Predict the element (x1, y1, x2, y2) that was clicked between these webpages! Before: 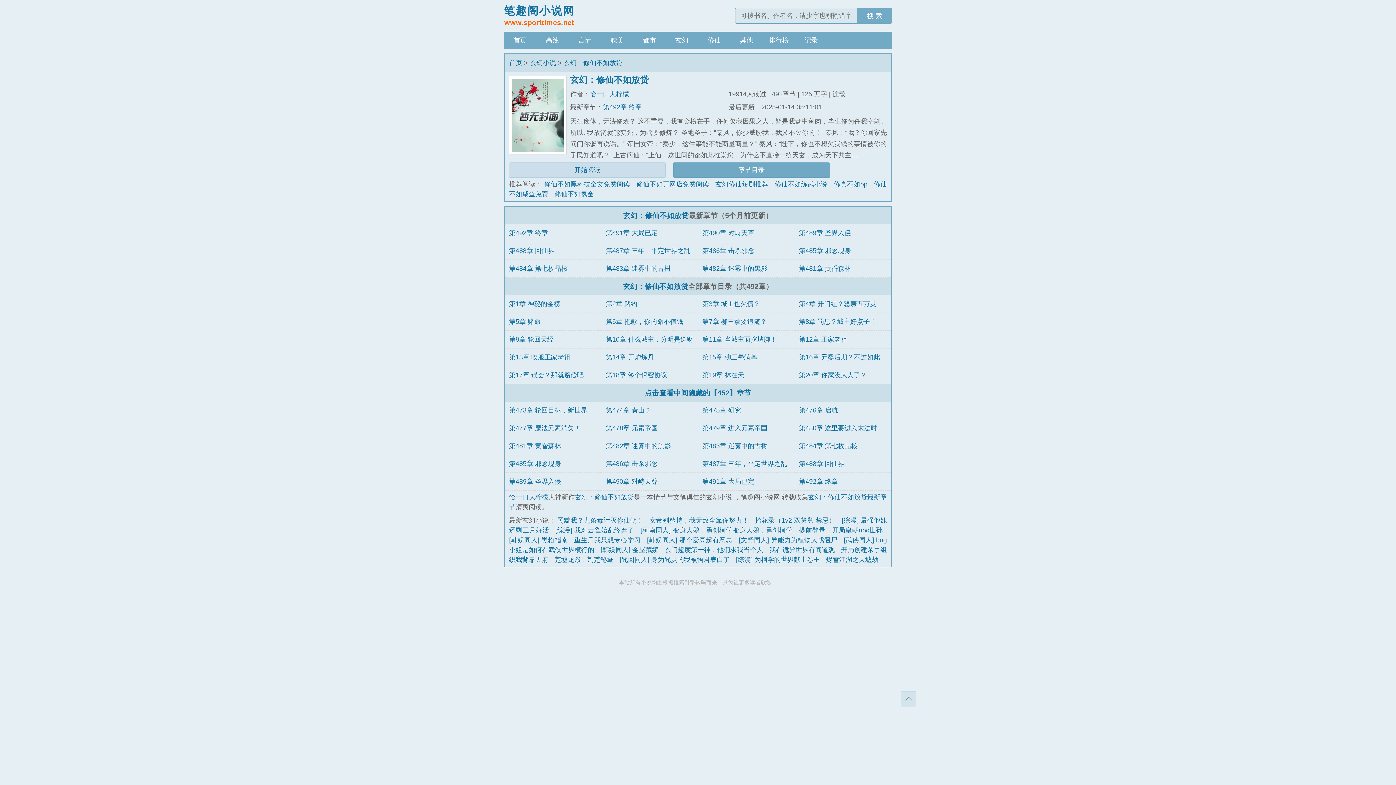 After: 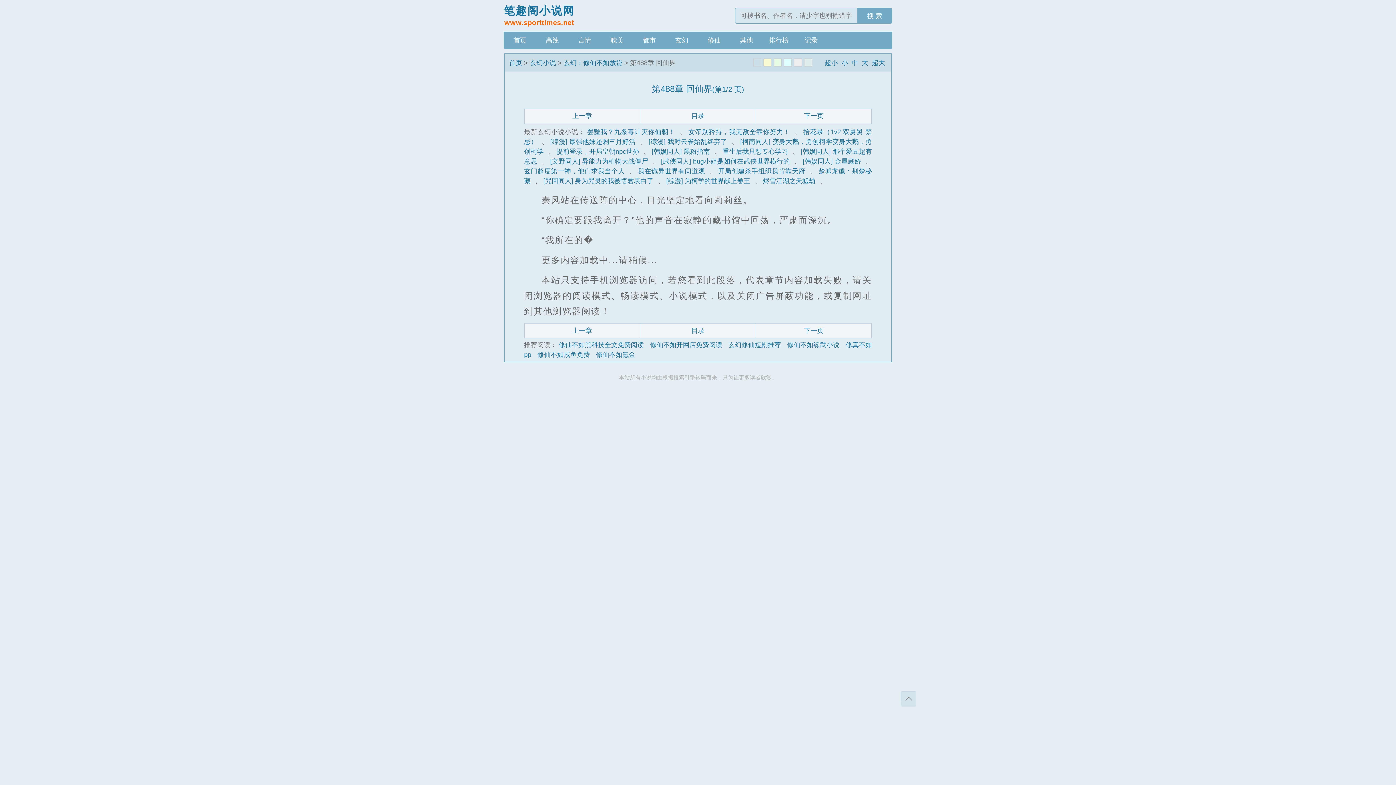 Action: label: 第488章 回仙界 bbox: (509, 247, 554, 254)